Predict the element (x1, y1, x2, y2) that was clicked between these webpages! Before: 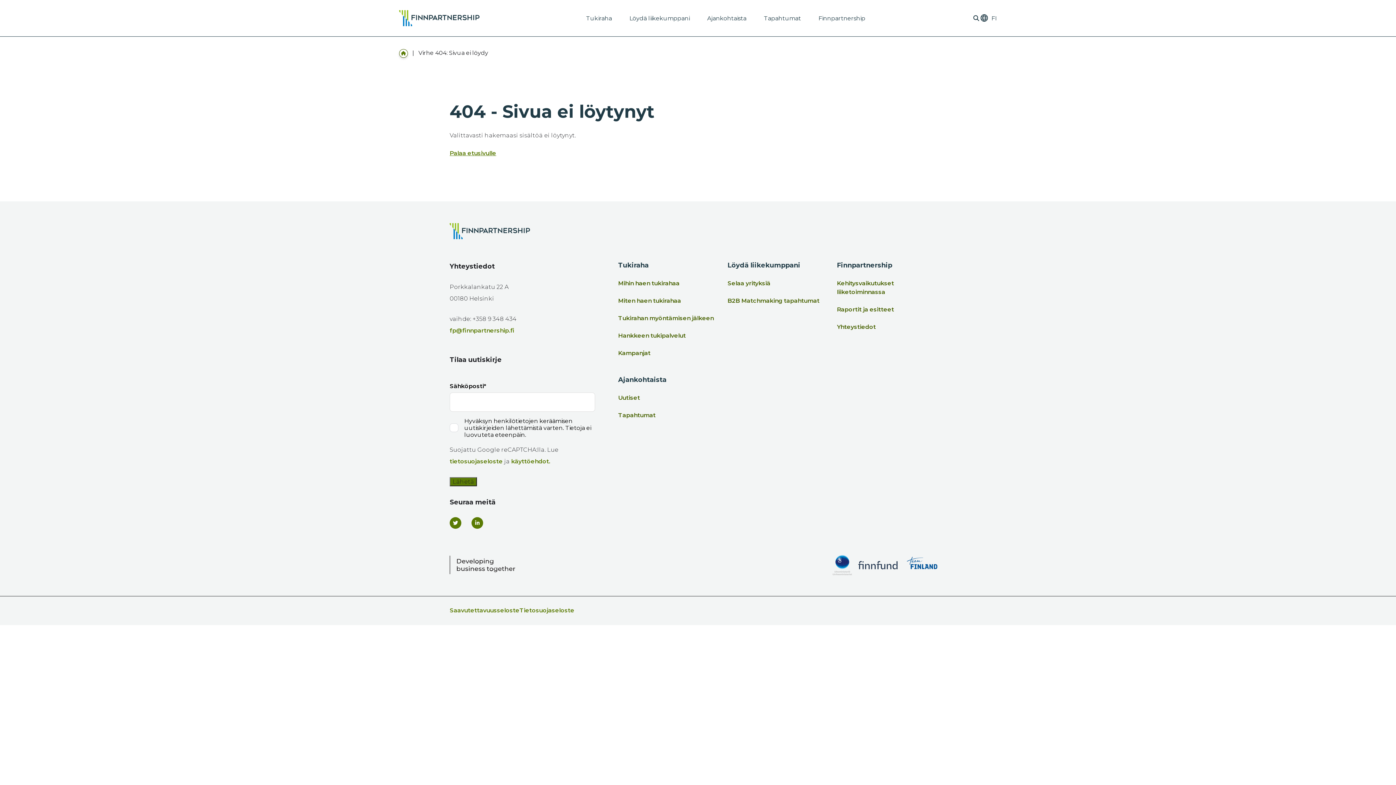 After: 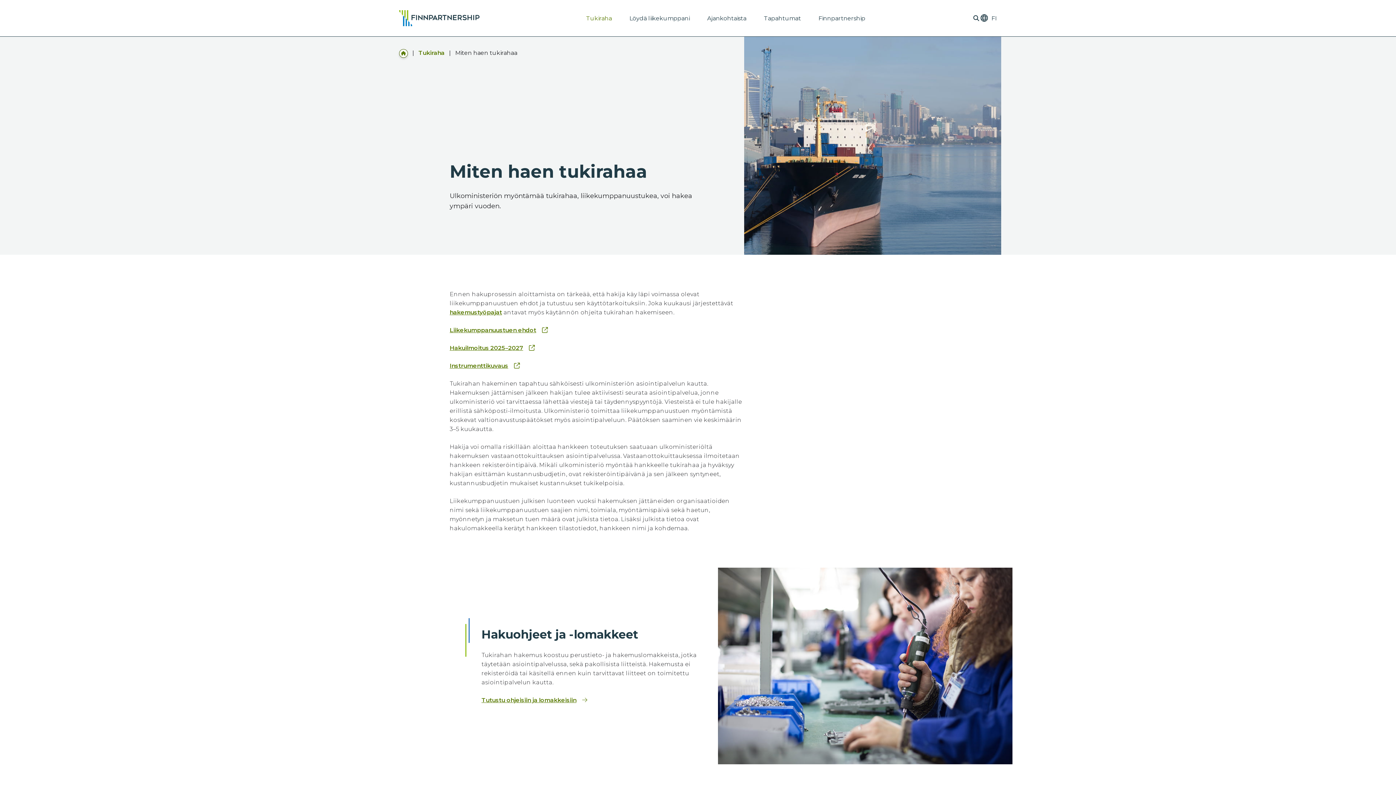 Action: label: Miten haen tukirahaa bbox: (618, 297, 681, 304)